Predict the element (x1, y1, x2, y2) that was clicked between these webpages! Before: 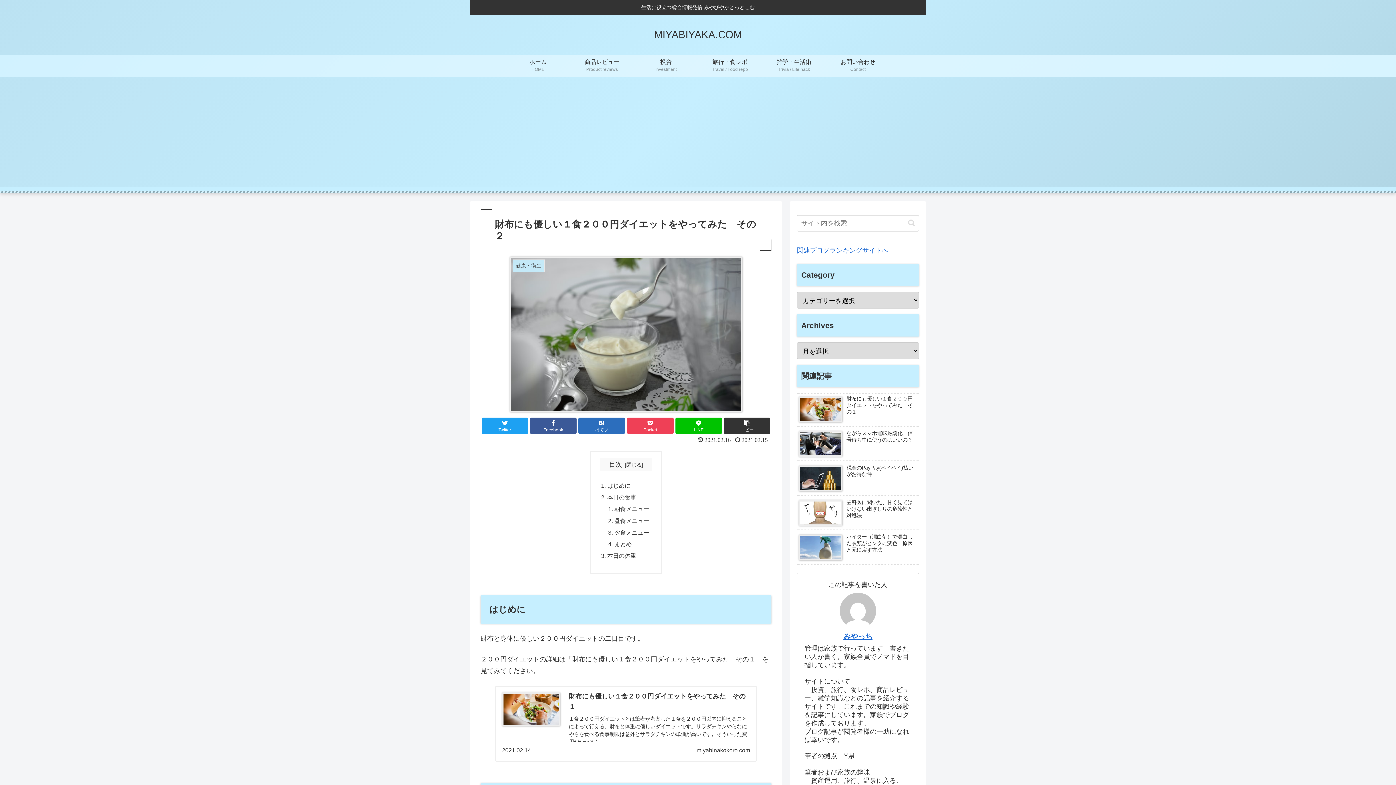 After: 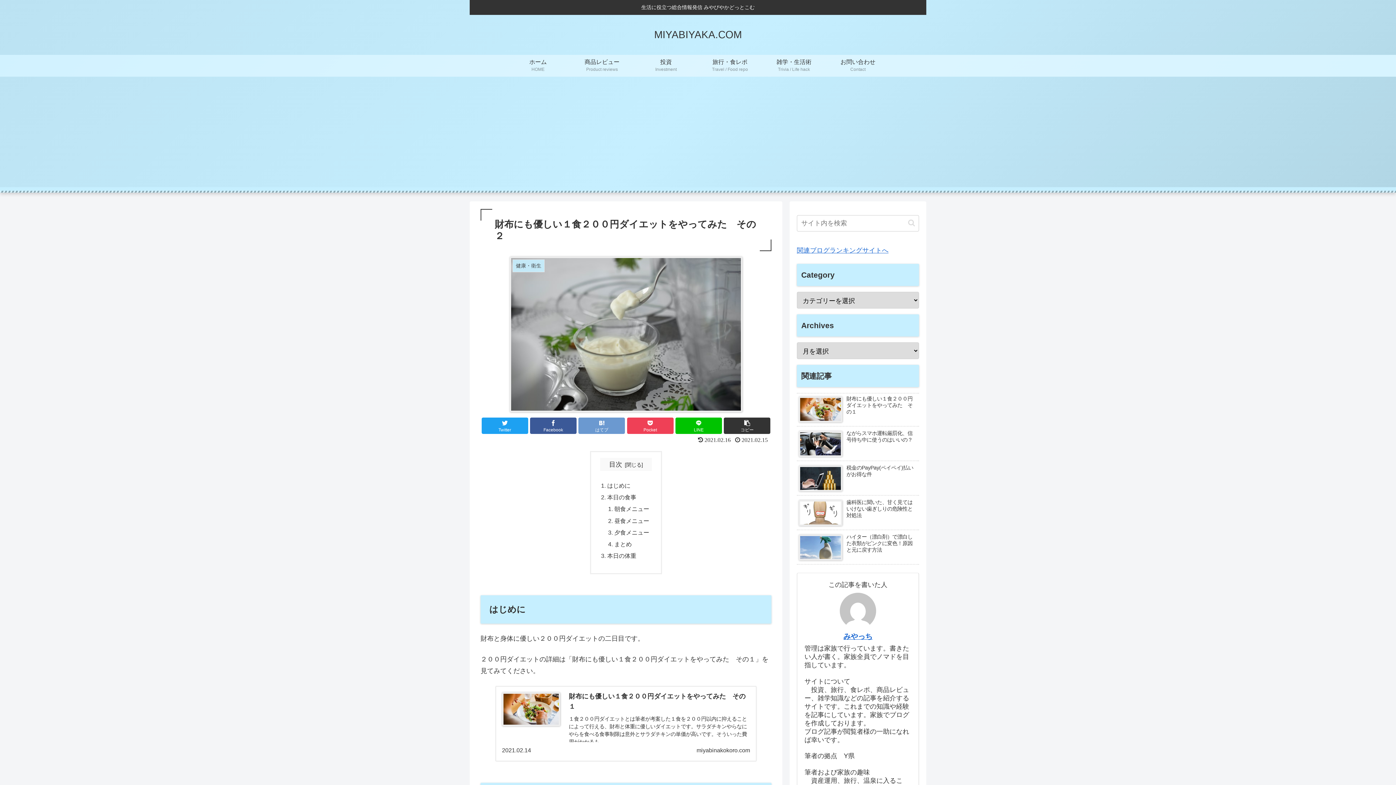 Action: label: はてブ bbox: (578, 417, 625, 434)